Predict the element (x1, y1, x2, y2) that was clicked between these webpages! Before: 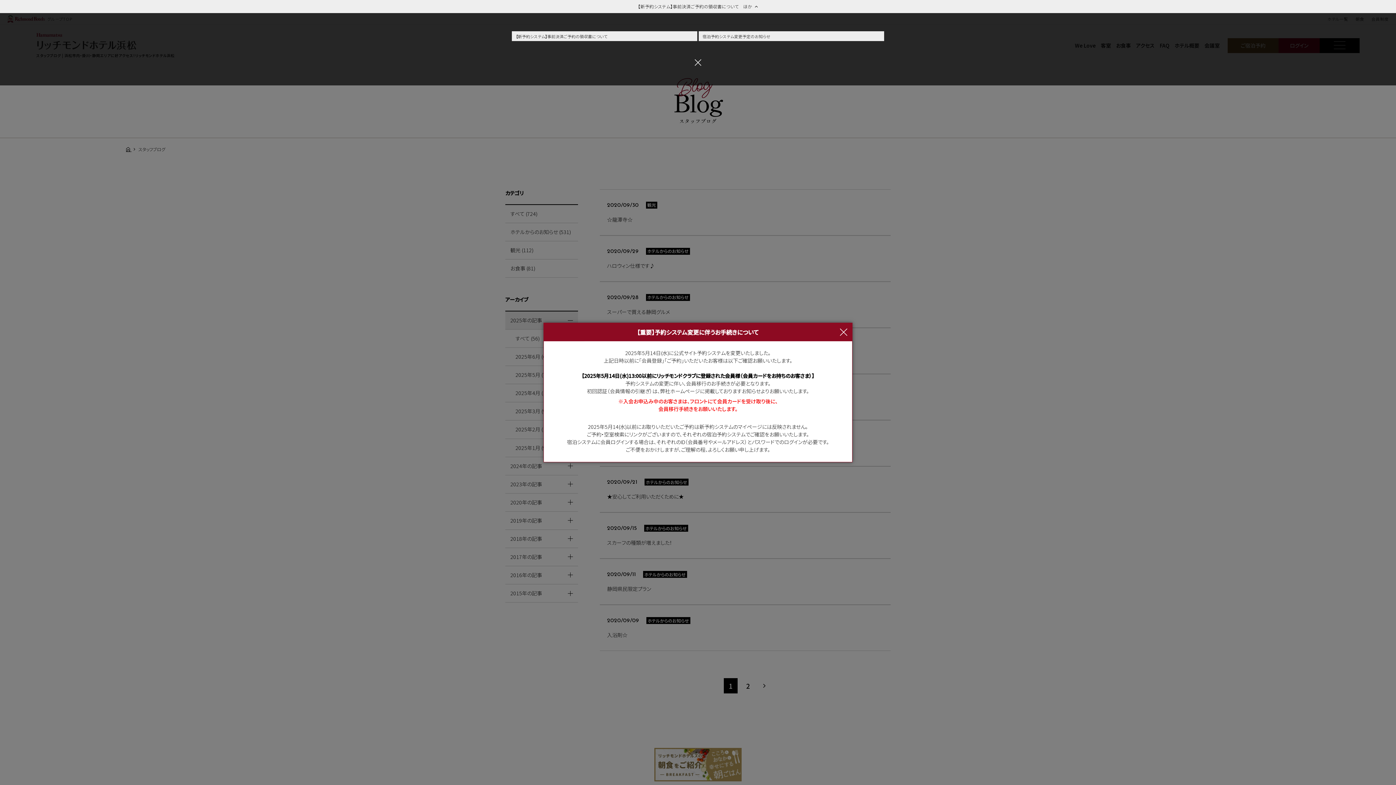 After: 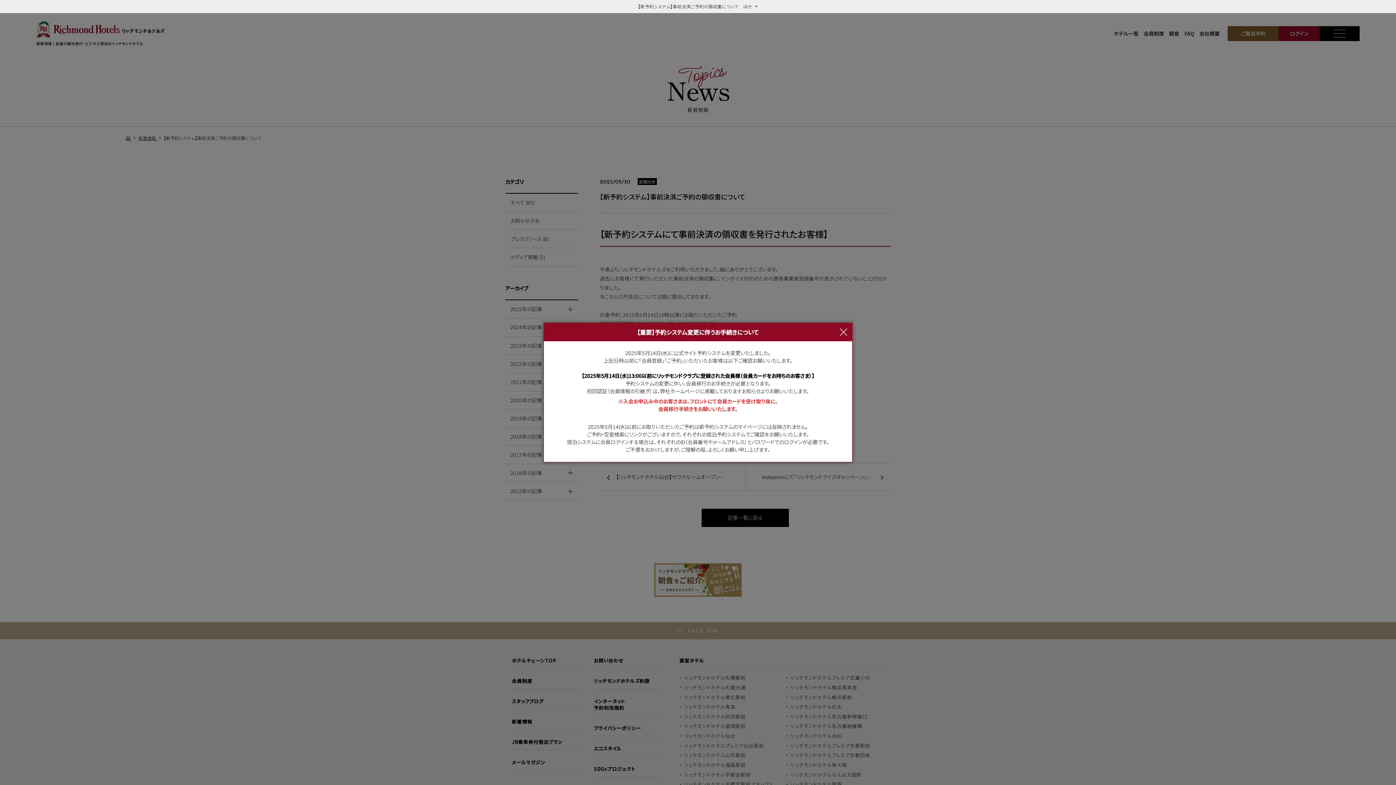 Action: bbox: (512, 31, 697, 41) label: 【新予約システム】事前決済ご予約の領収書について